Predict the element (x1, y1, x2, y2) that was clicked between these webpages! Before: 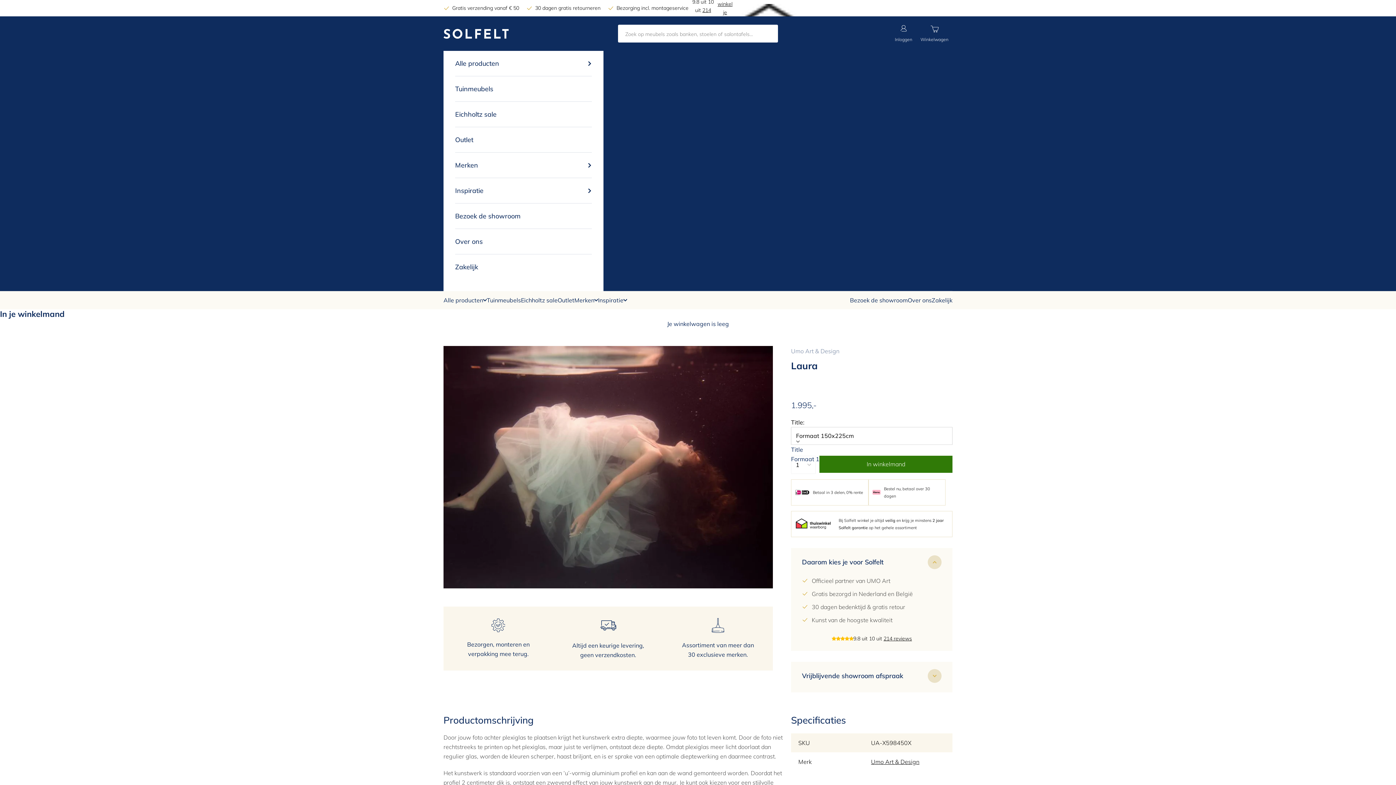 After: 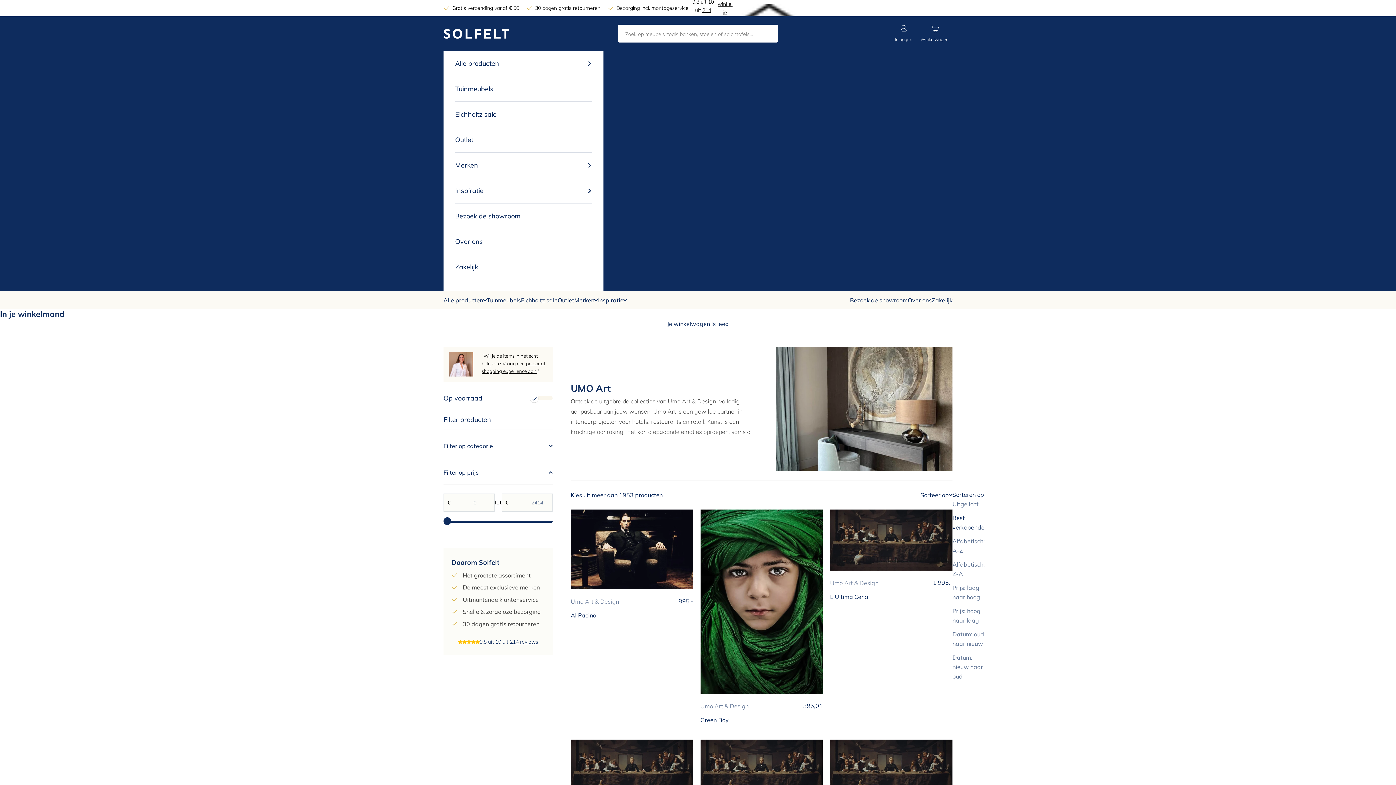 Action: bbox: (791, 347, 839, 354) label: Umo Art & Design